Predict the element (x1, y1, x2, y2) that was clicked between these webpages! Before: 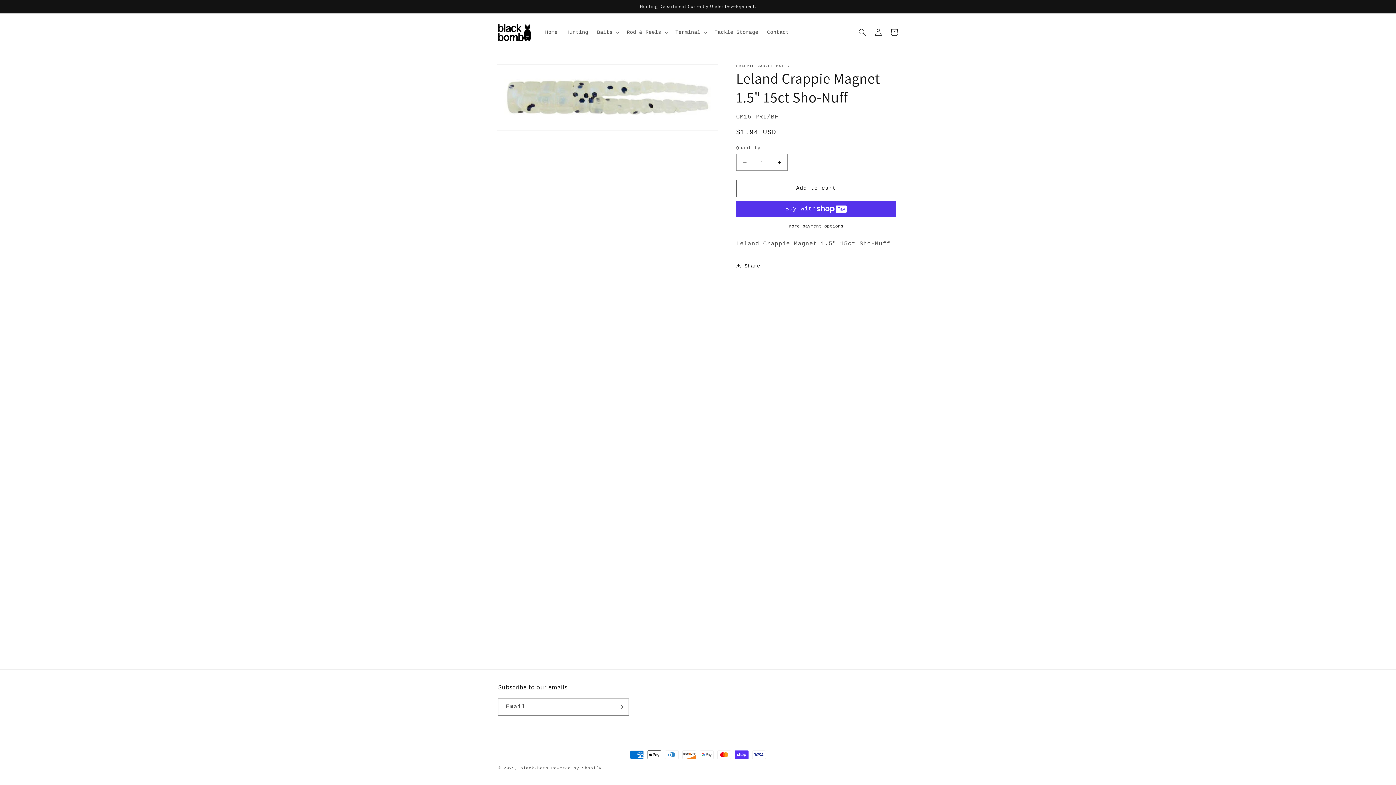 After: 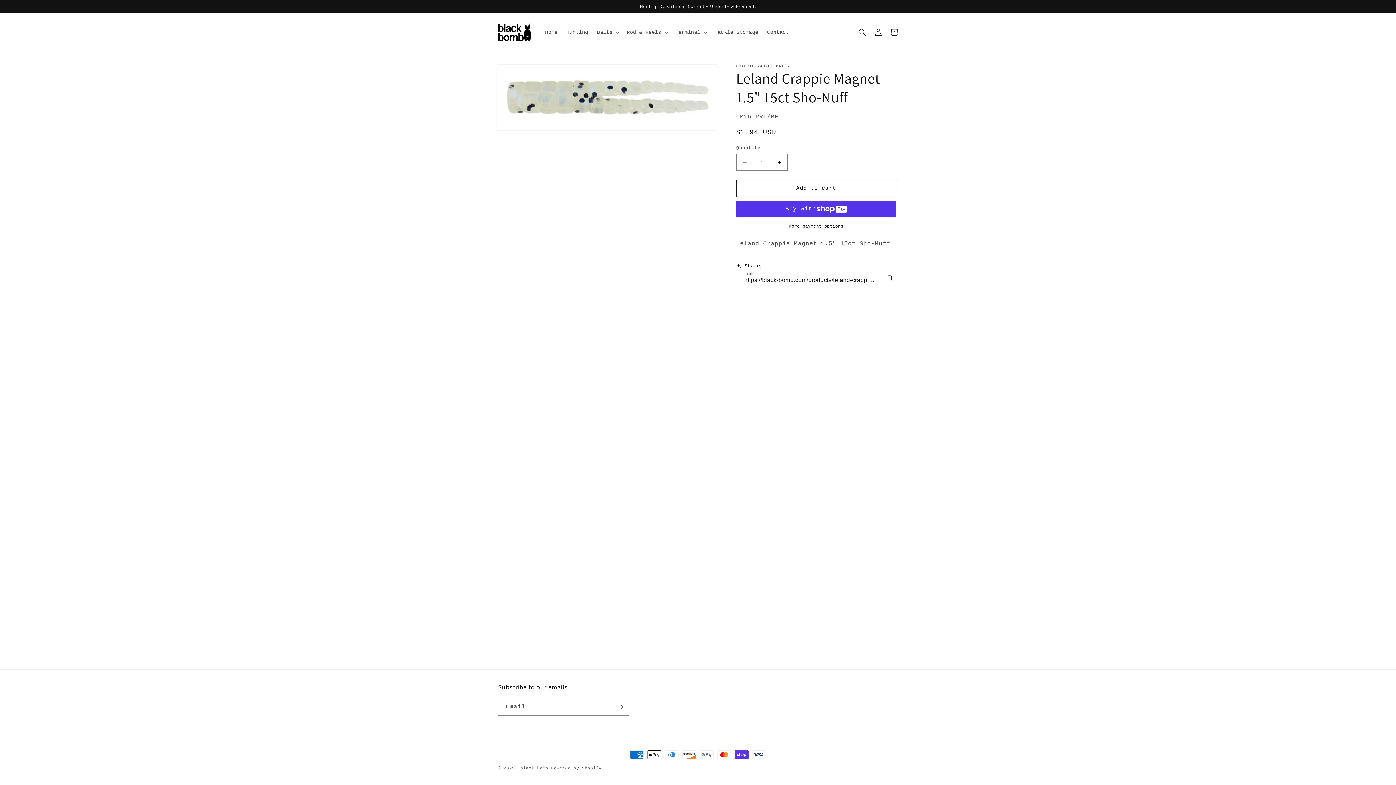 Action: bbox: (736, 258, 760, 274) label: Share